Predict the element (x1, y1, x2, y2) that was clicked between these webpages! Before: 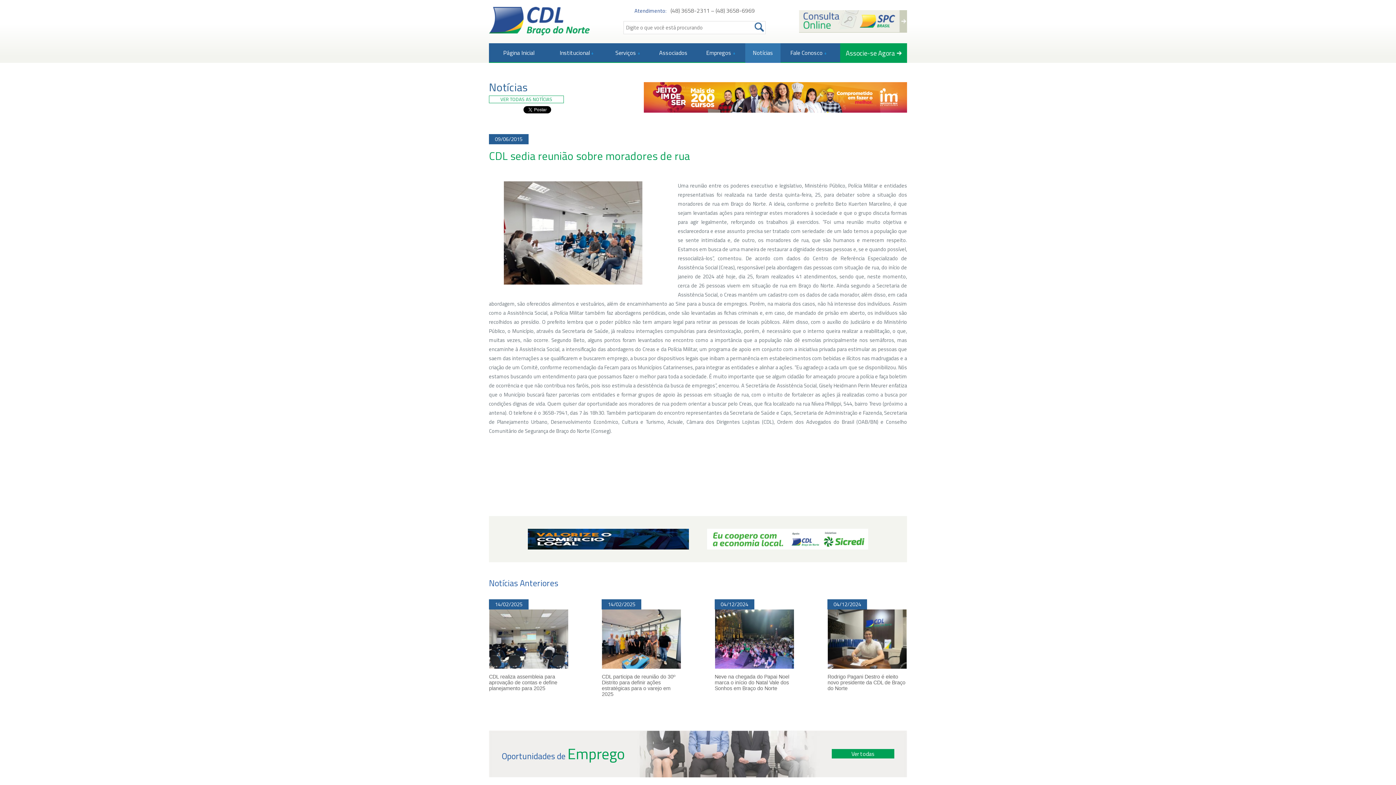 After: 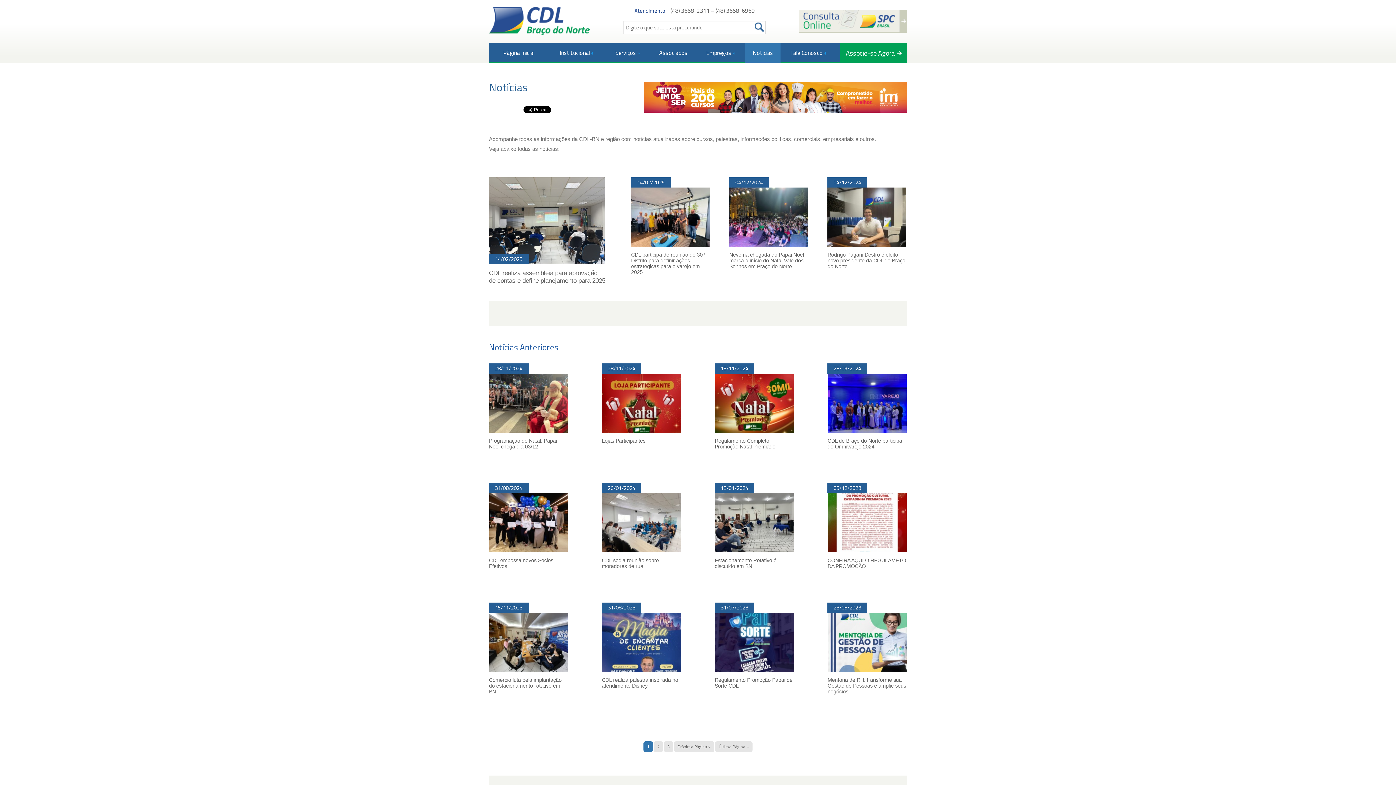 Action: label: Notícias bbox: (745, 43, 780, 62)